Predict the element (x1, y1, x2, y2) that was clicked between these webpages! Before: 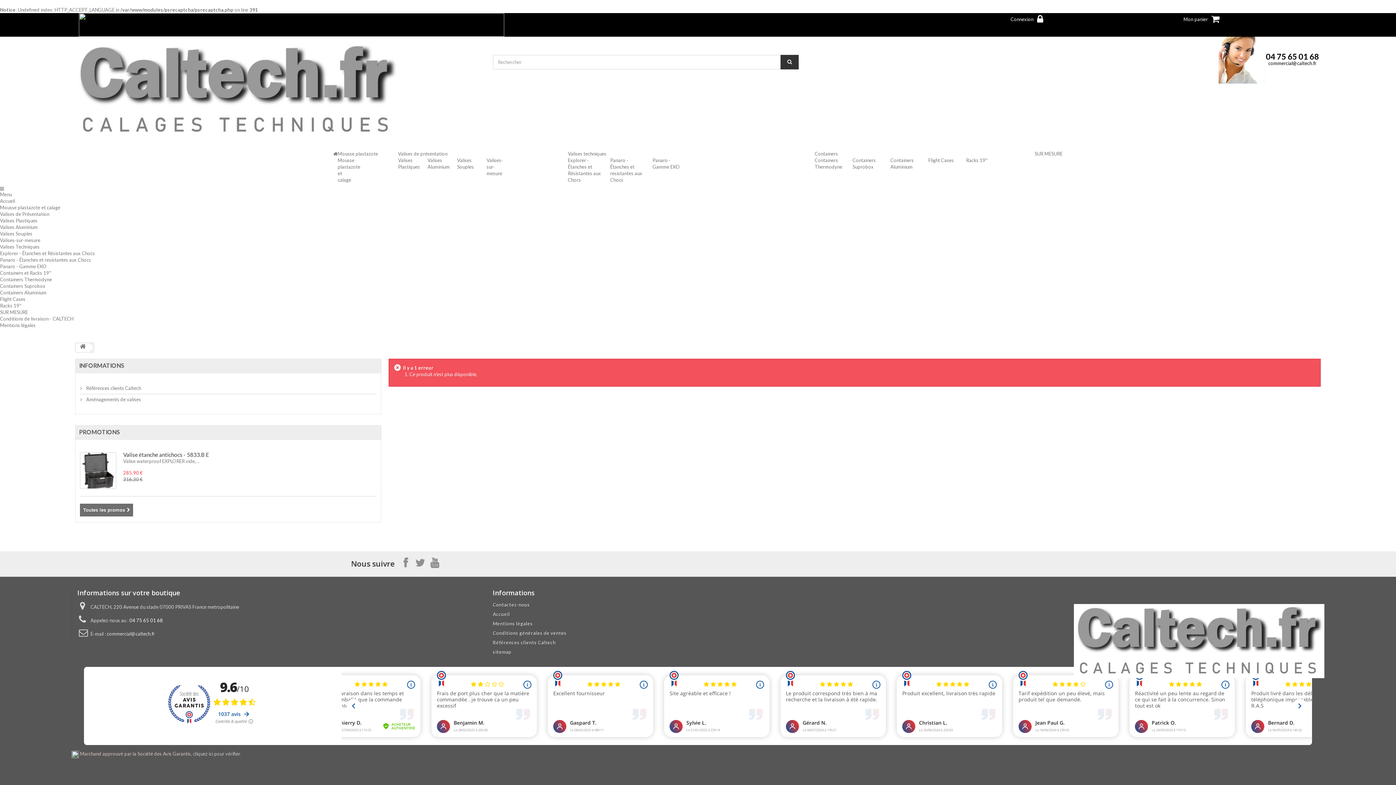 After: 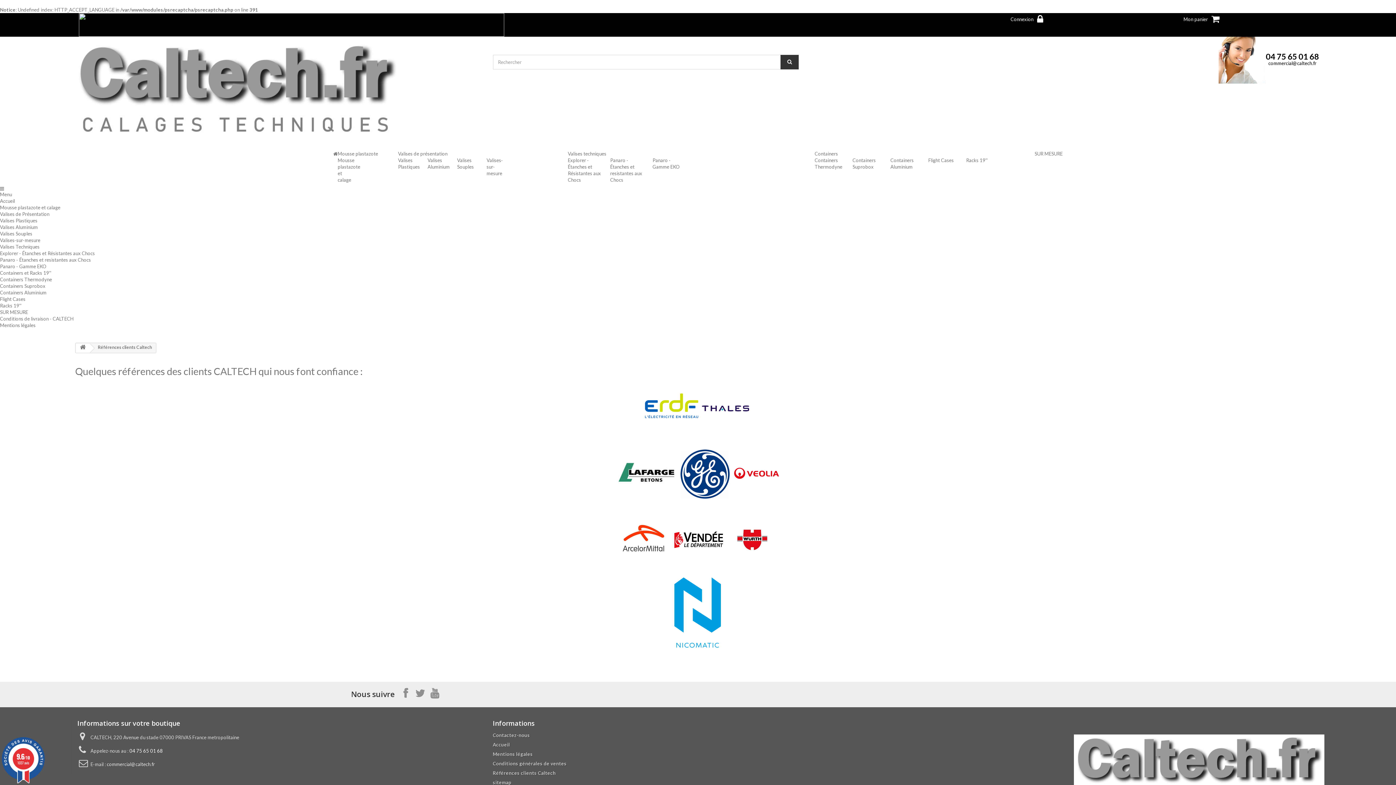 Action: bbox: (492, 640, 555, 645) label: Références clients Caltech